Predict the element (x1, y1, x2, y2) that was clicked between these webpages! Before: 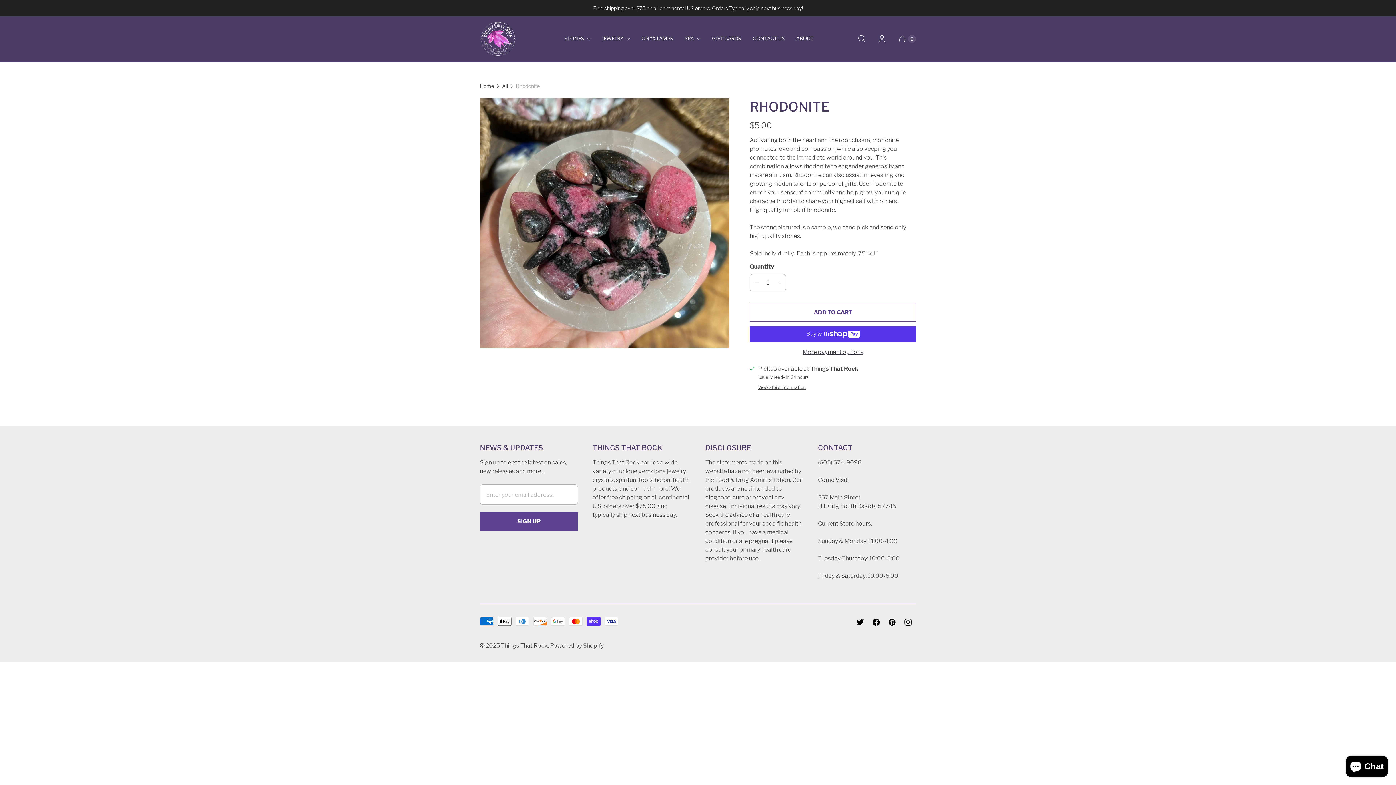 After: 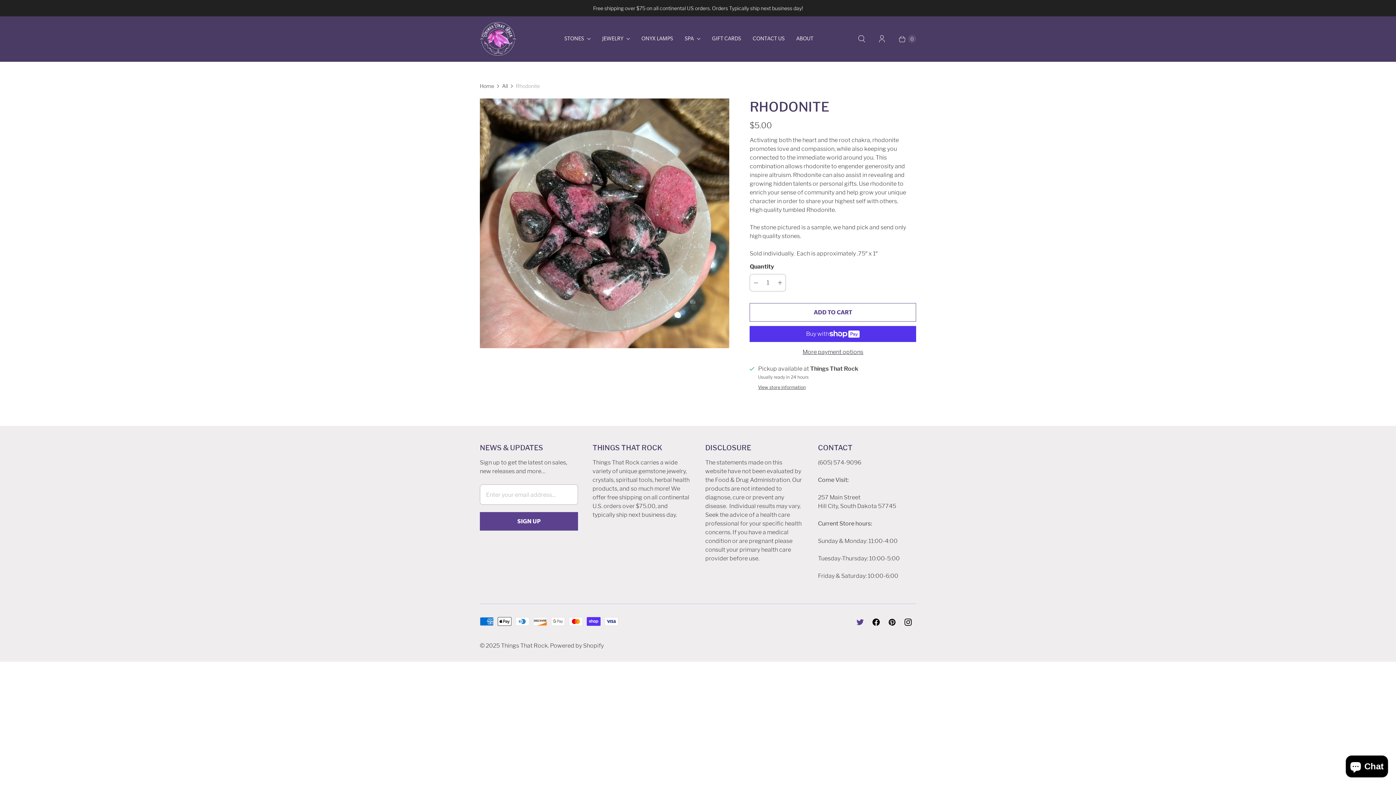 Action: label: Things That Rock on Twitter bbox: (852, 616, 868, 629)